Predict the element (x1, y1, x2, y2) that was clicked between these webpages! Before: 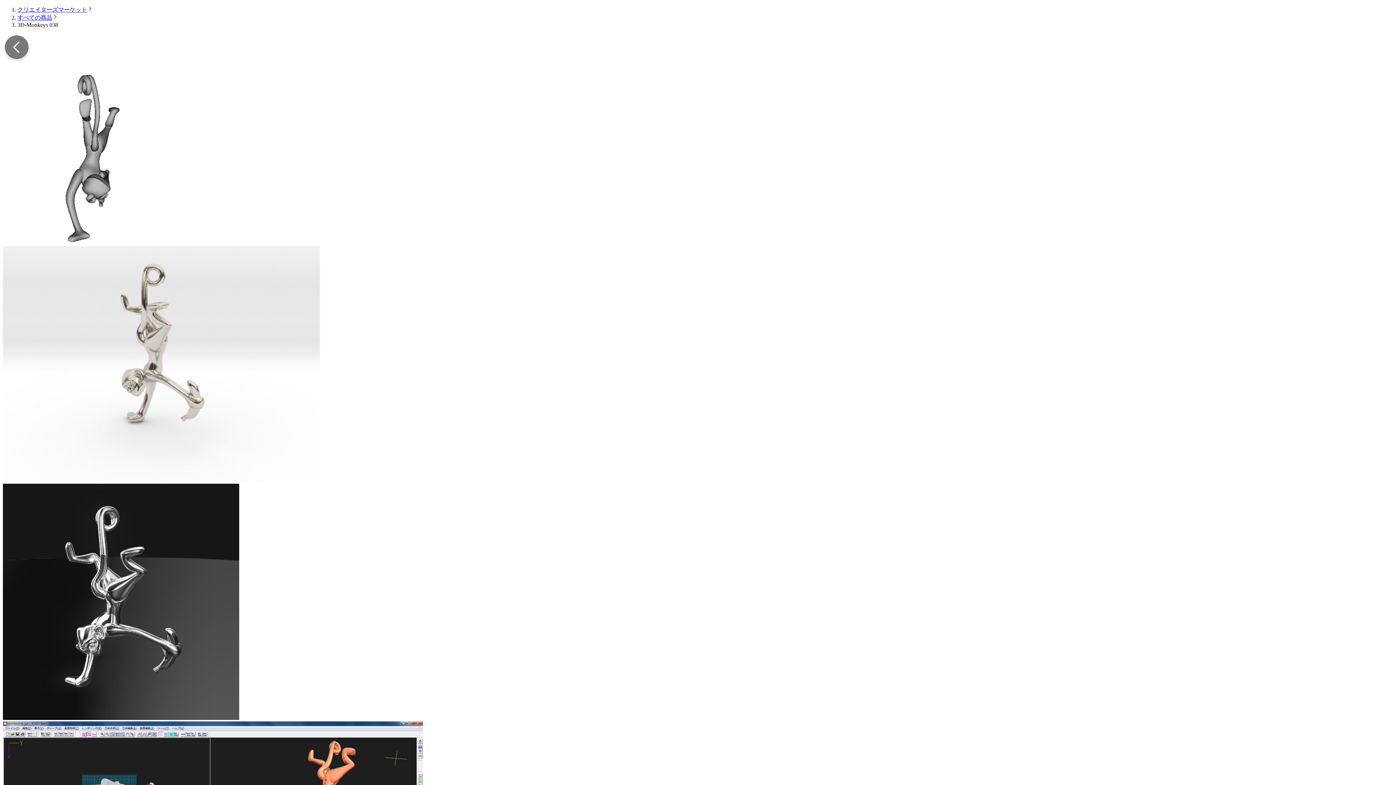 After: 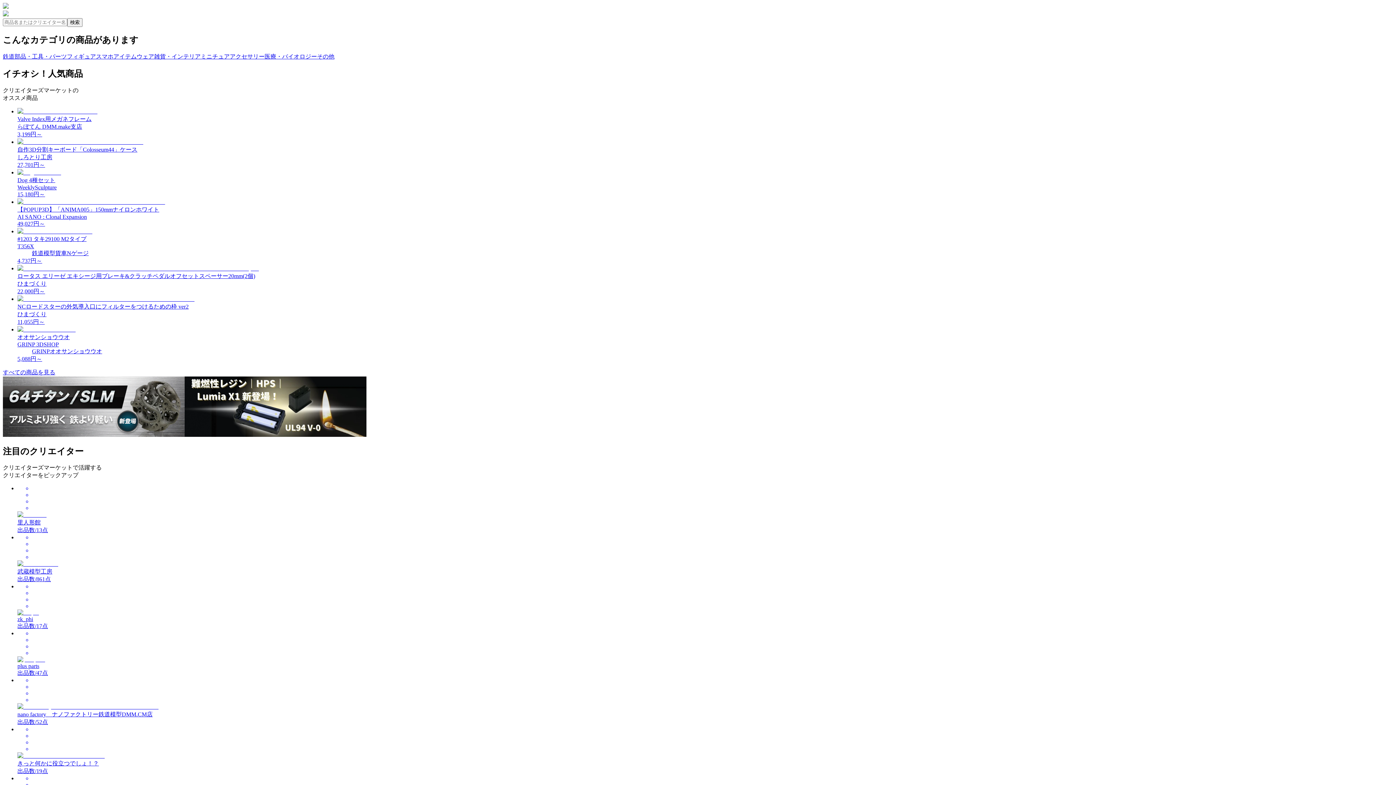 Action: bbox: (17, 6, 87, 12) label: クリエイターズマーケット